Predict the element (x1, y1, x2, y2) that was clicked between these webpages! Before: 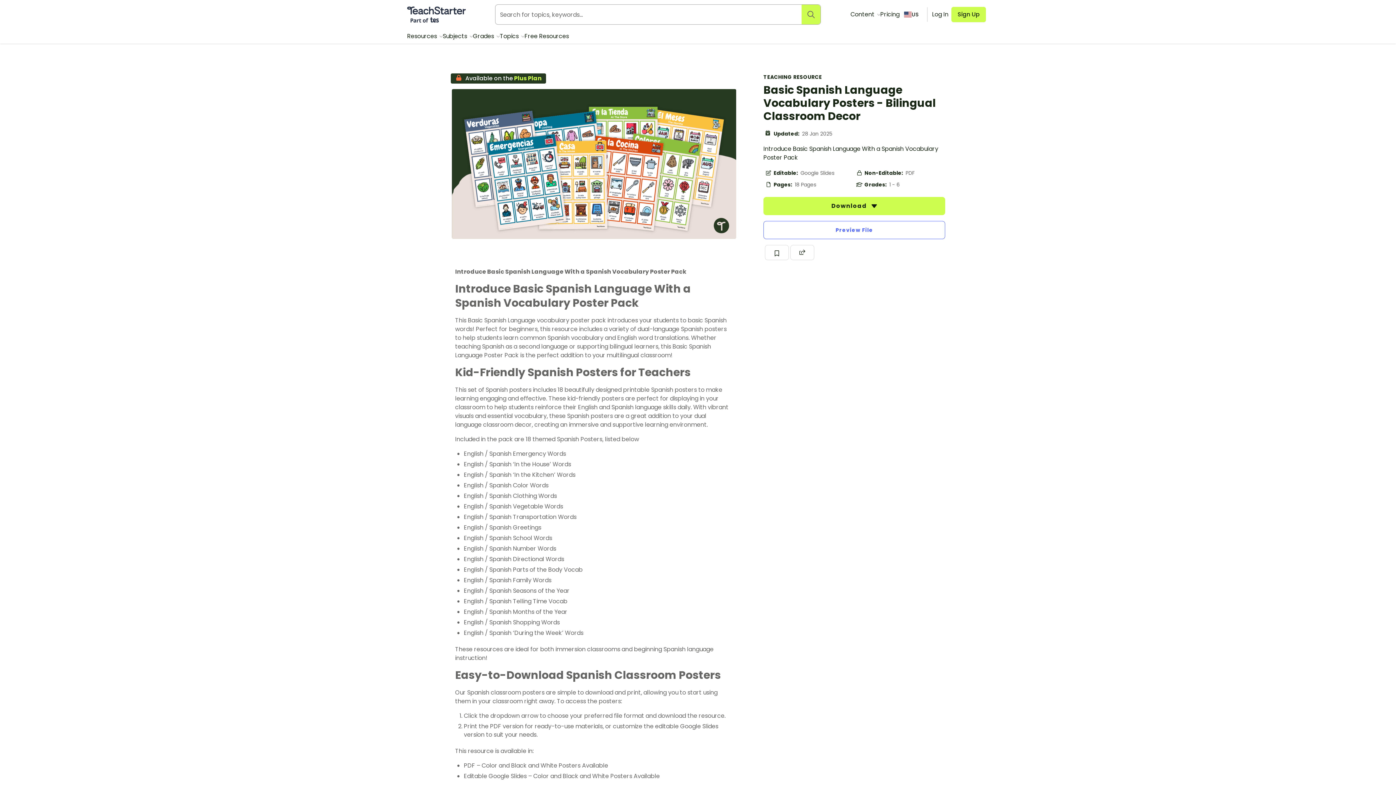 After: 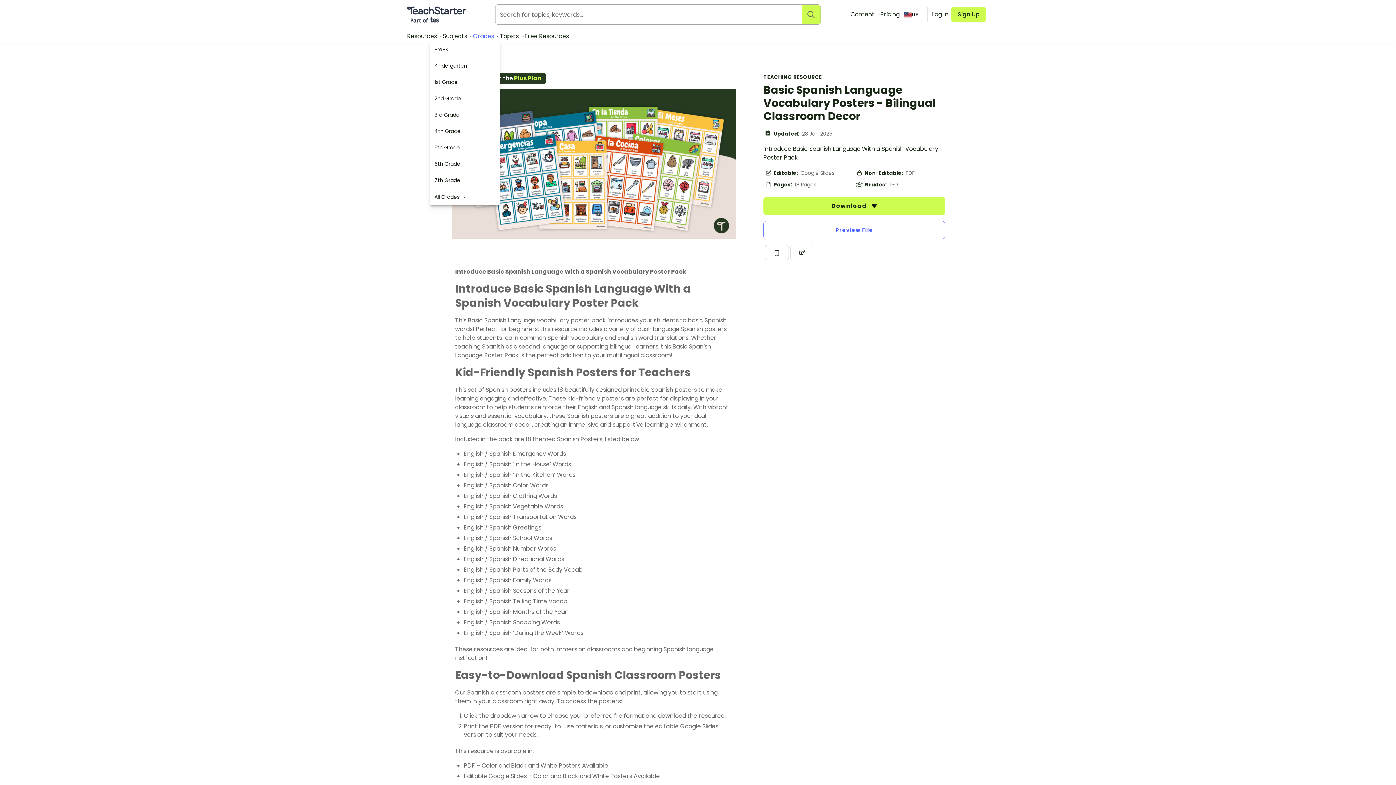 Action: bbox: (473, 32, 500, 40) label: Grades 